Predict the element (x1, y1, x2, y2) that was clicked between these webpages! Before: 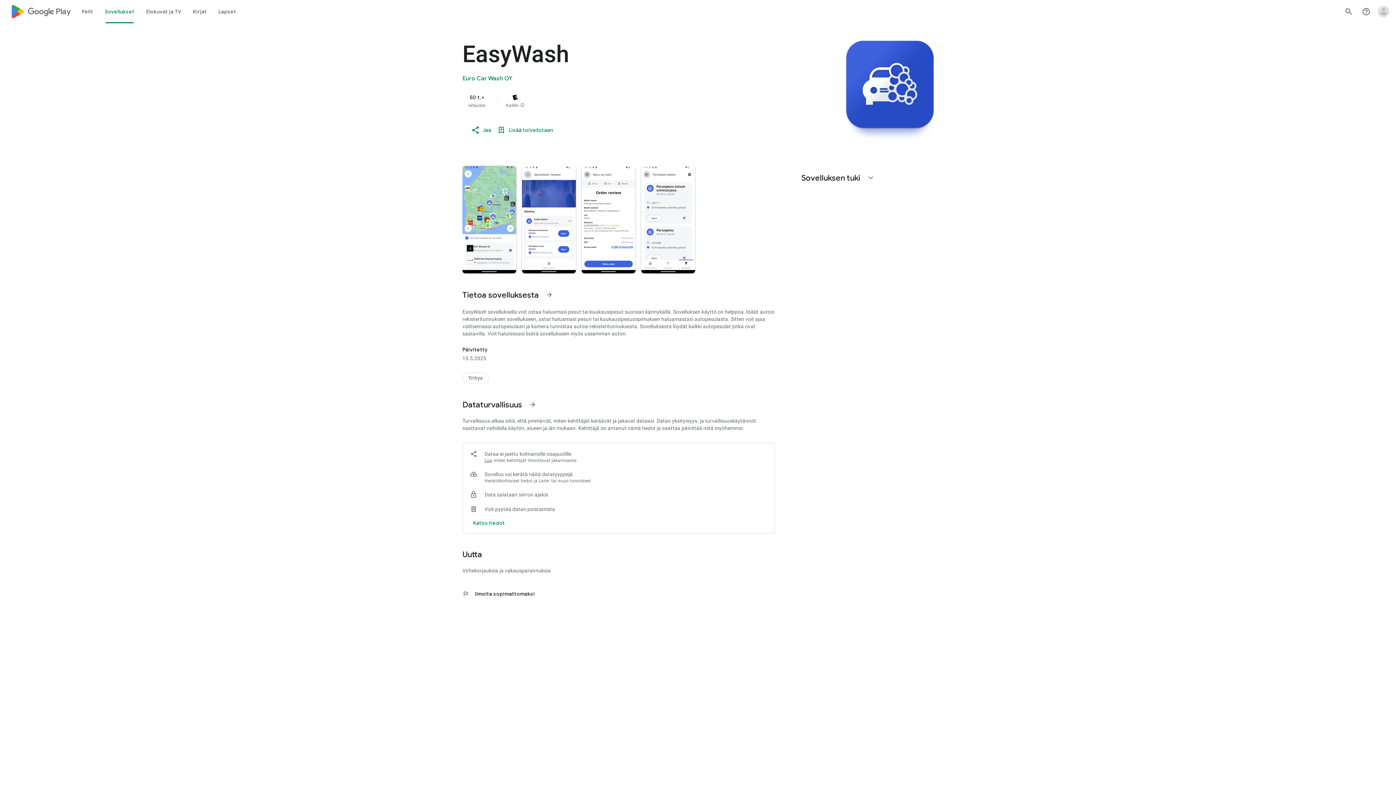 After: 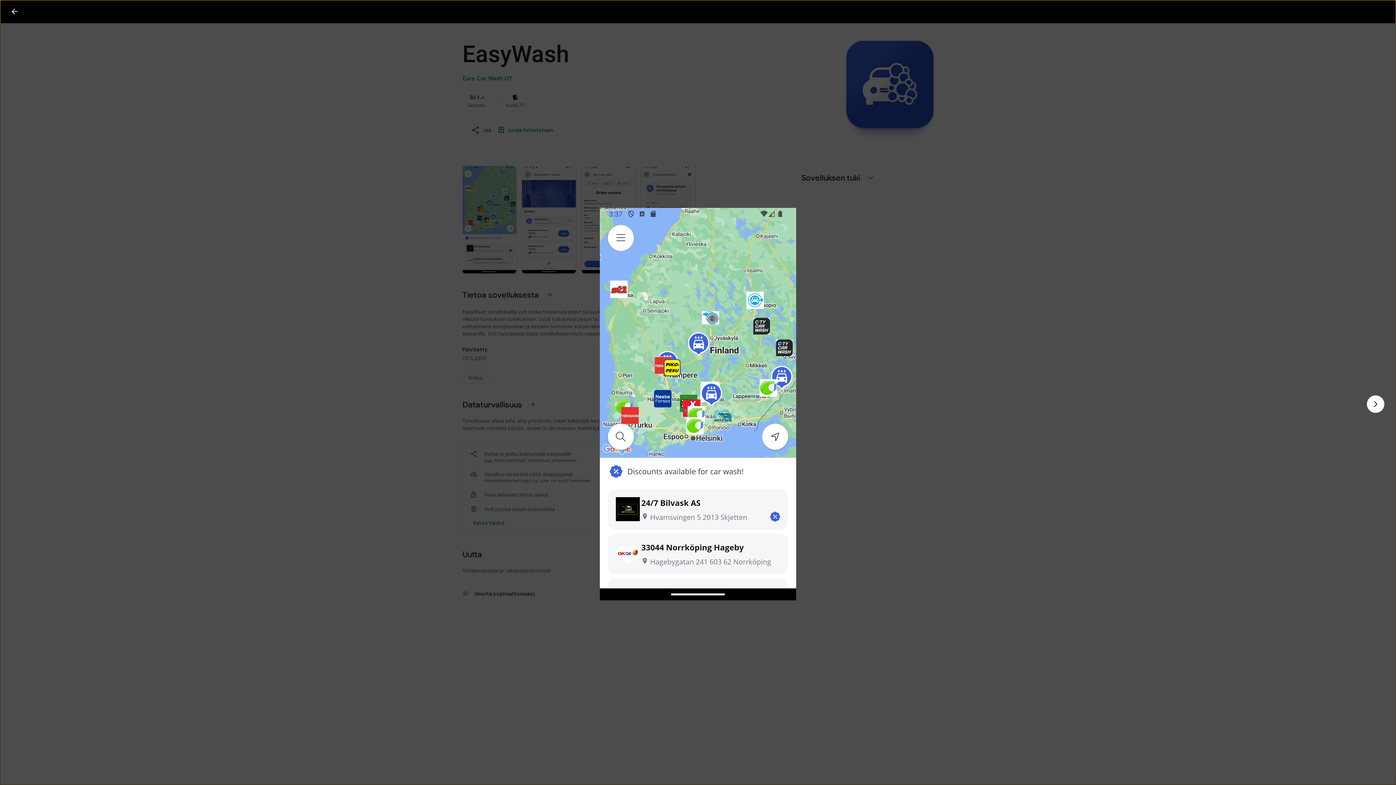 Action: bbox: (462, 165, 516, 273)